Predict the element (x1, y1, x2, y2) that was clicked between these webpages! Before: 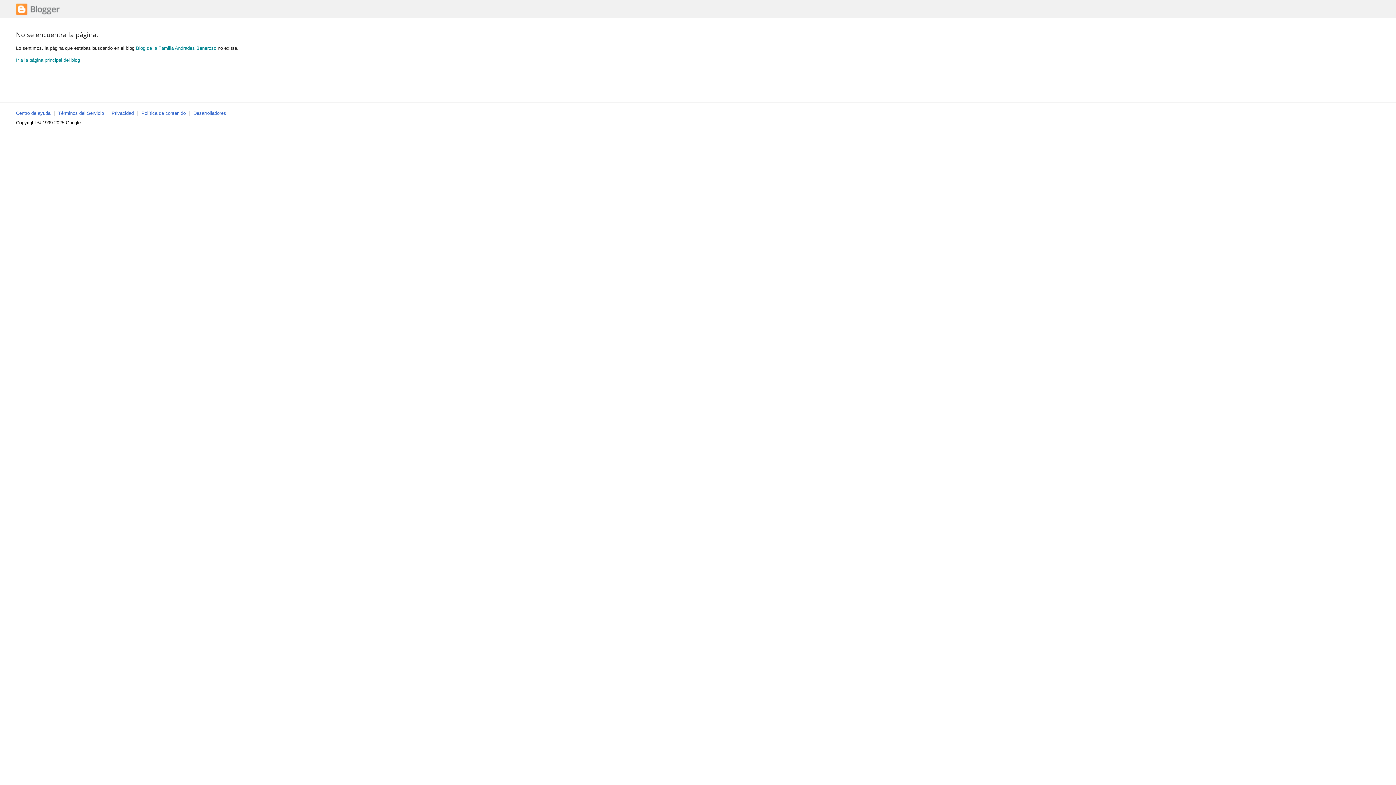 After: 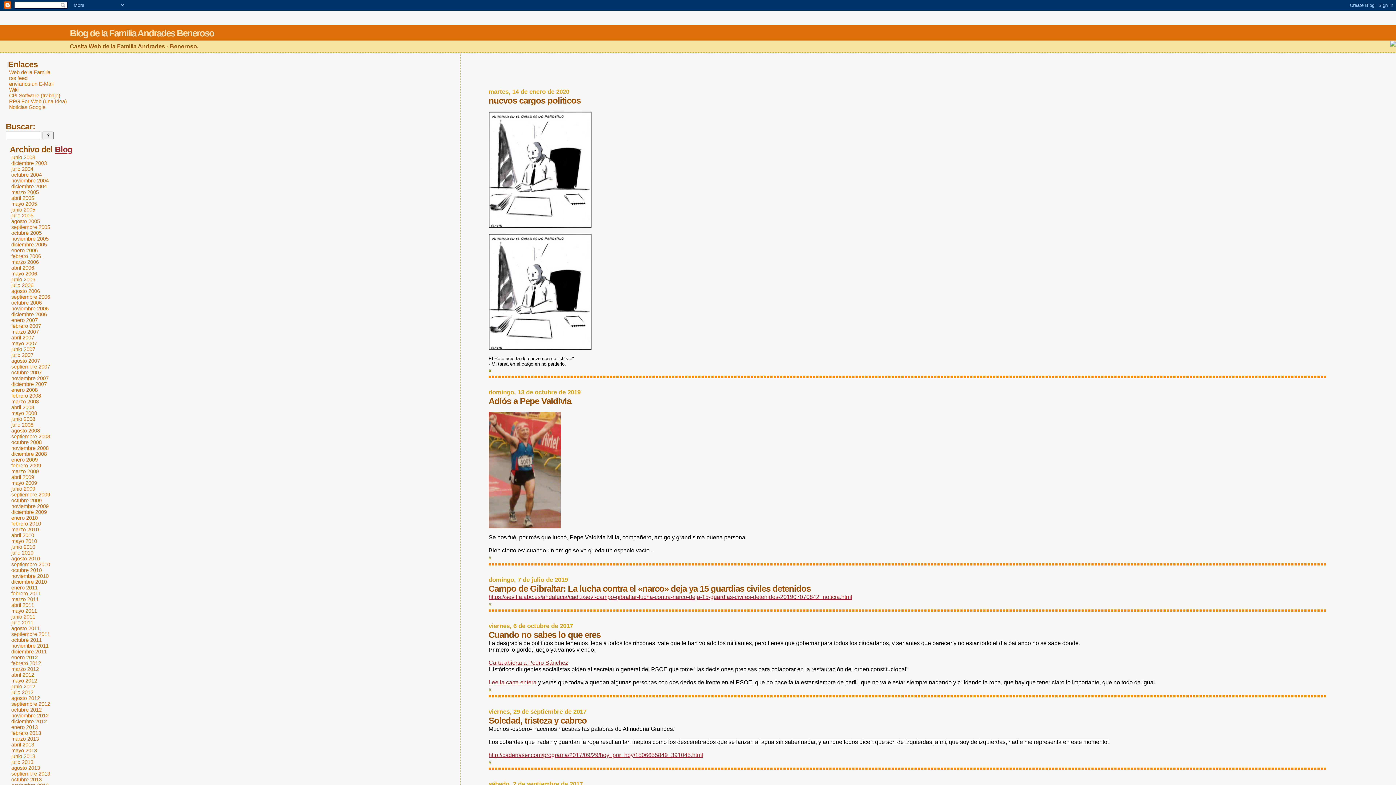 Action: label: Blog de la Familia Andrades Beneroso bbox: (136, 45, 216, 50)